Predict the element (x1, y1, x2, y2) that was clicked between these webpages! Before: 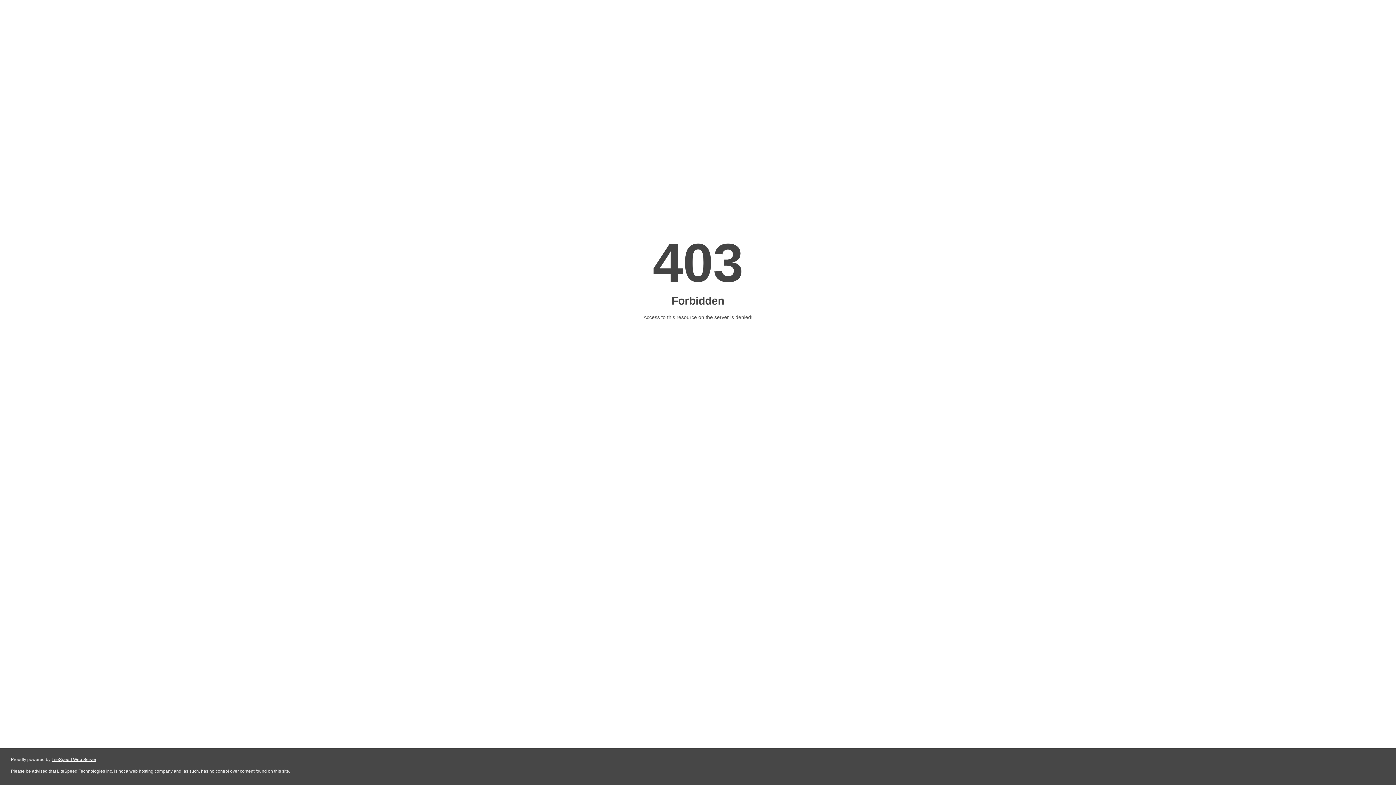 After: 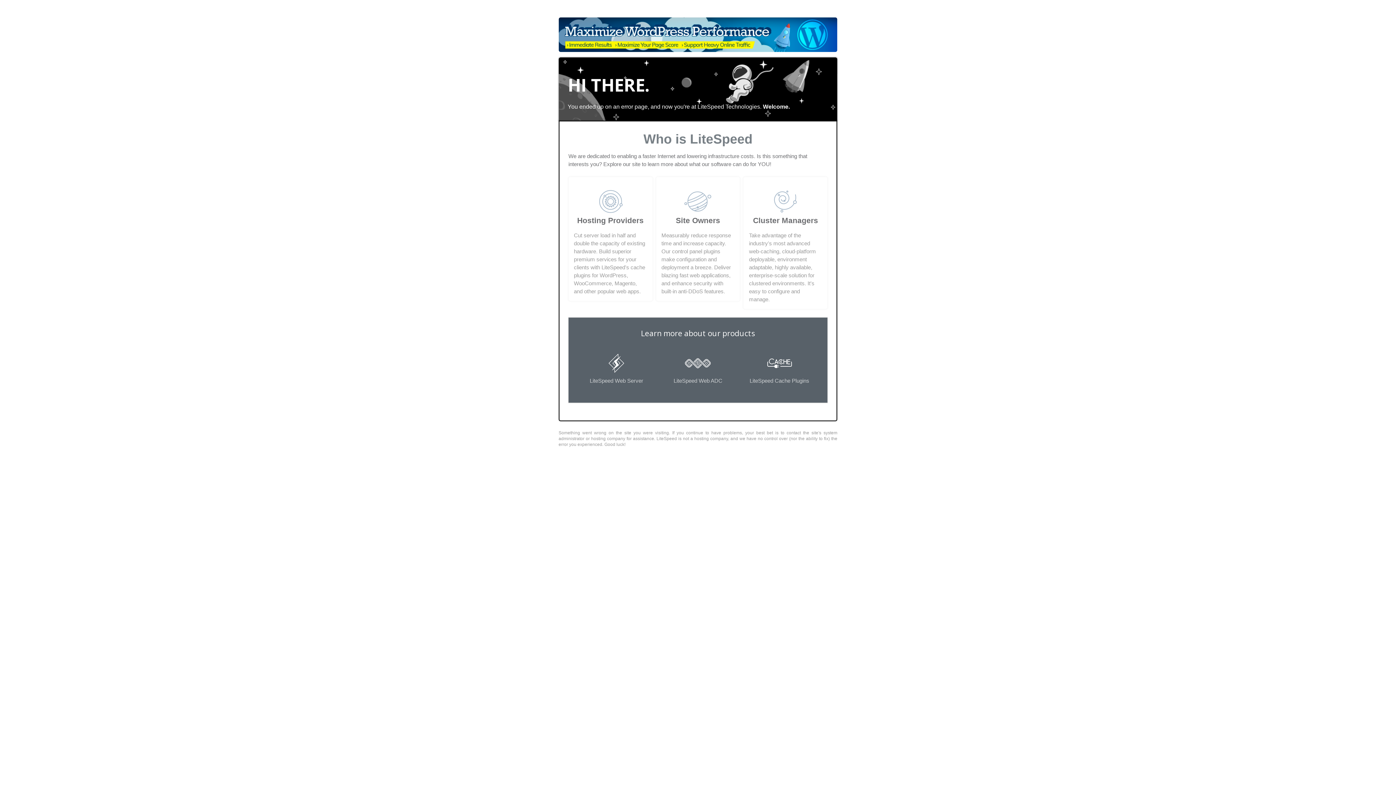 Action: bbox: (51, 757, 96, 762) label: LiteSpeed Web Server